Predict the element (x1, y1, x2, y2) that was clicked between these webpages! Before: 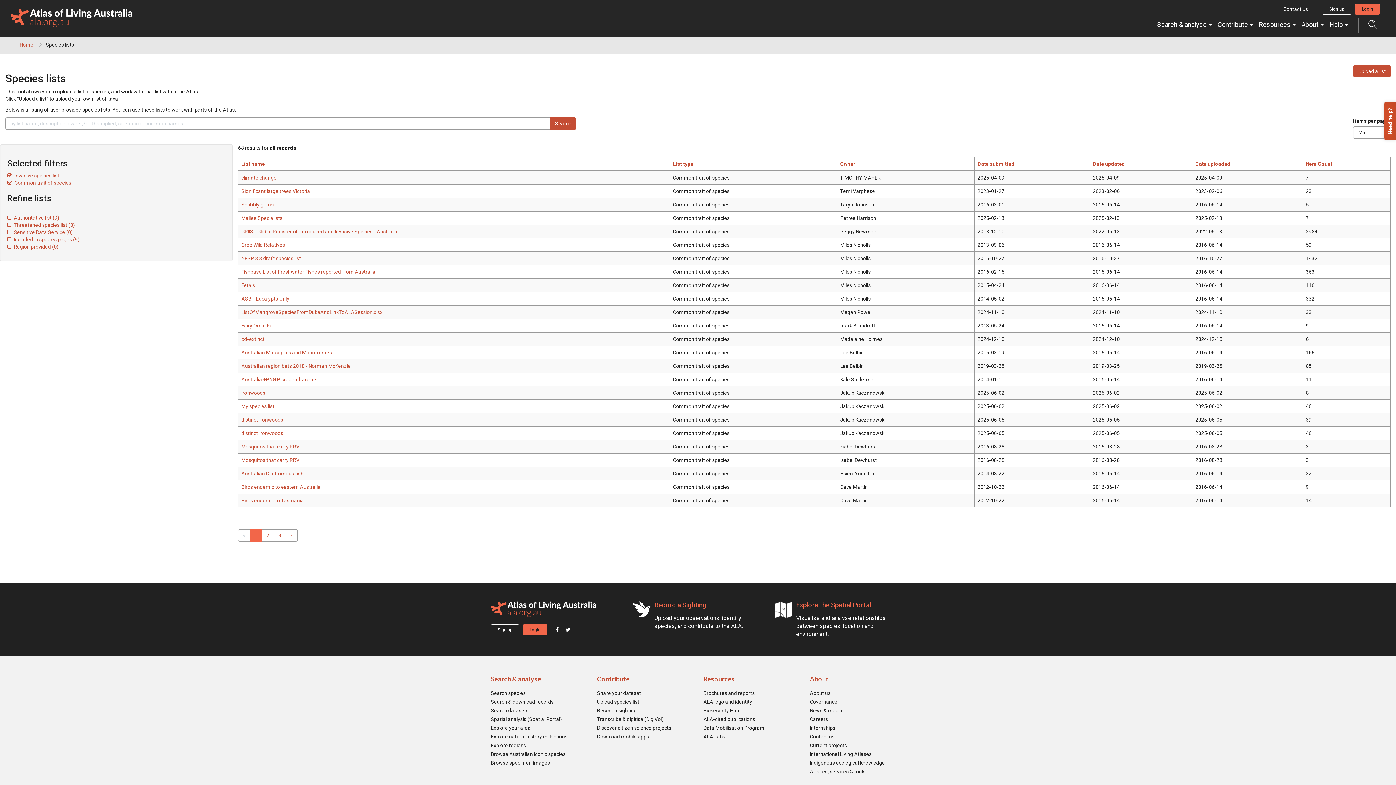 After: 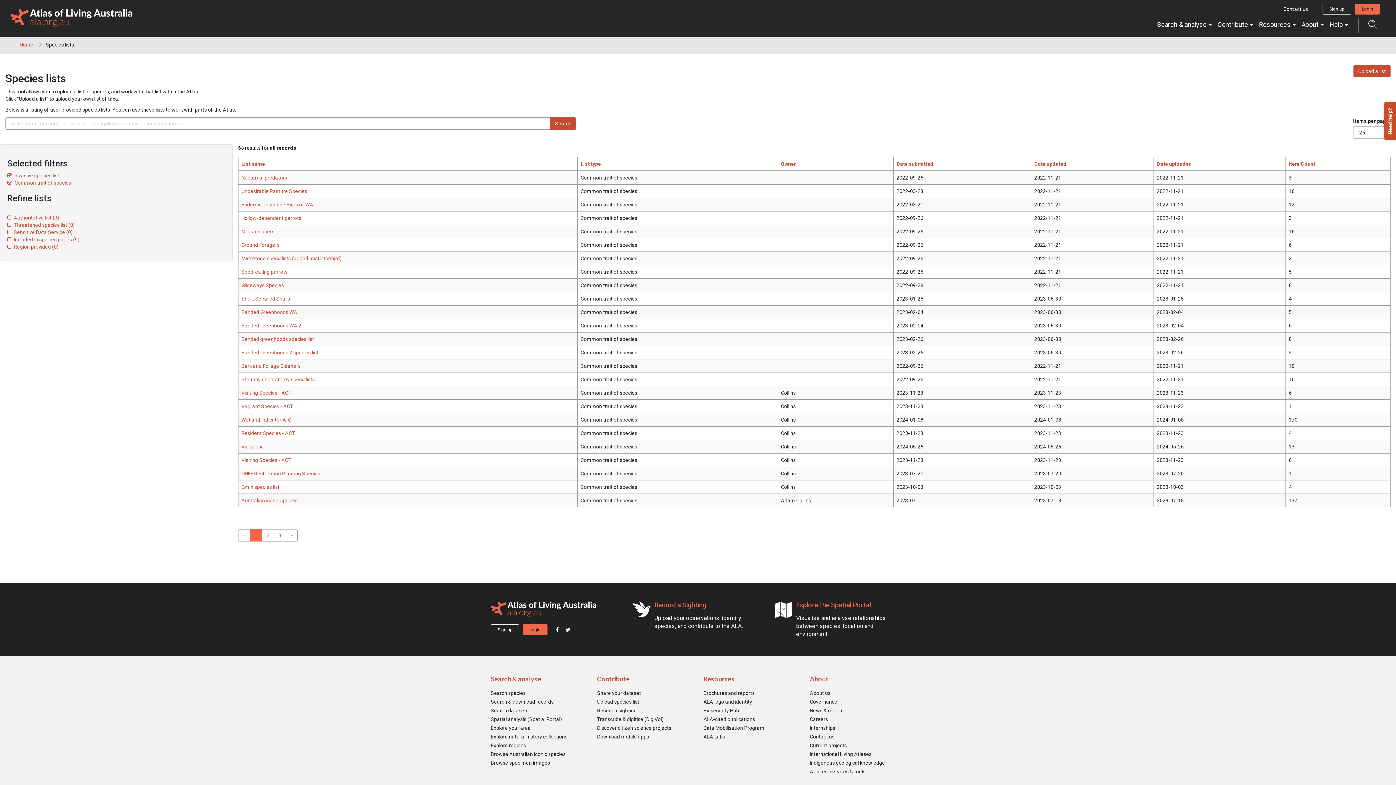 Action: bbox: (840, 160, 855, 166) label: Owner